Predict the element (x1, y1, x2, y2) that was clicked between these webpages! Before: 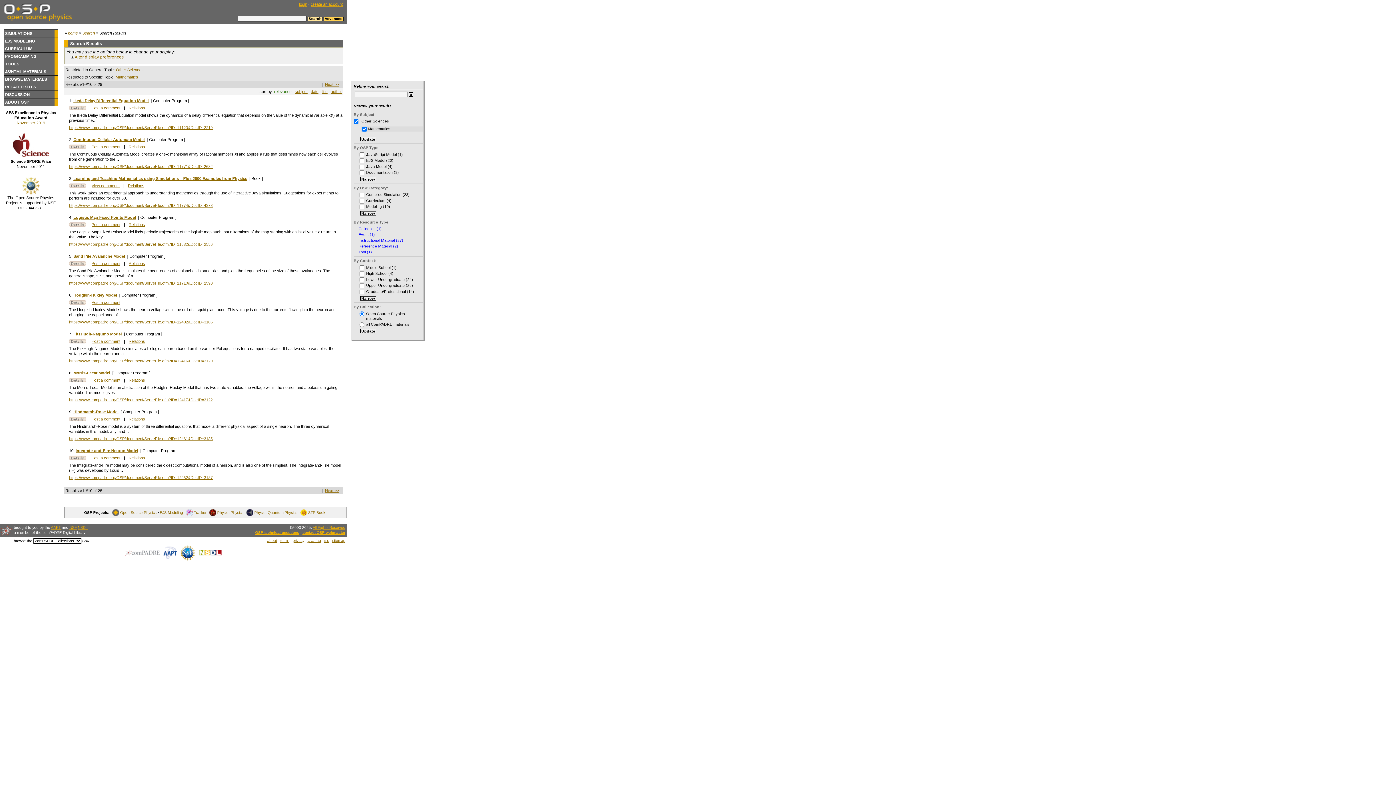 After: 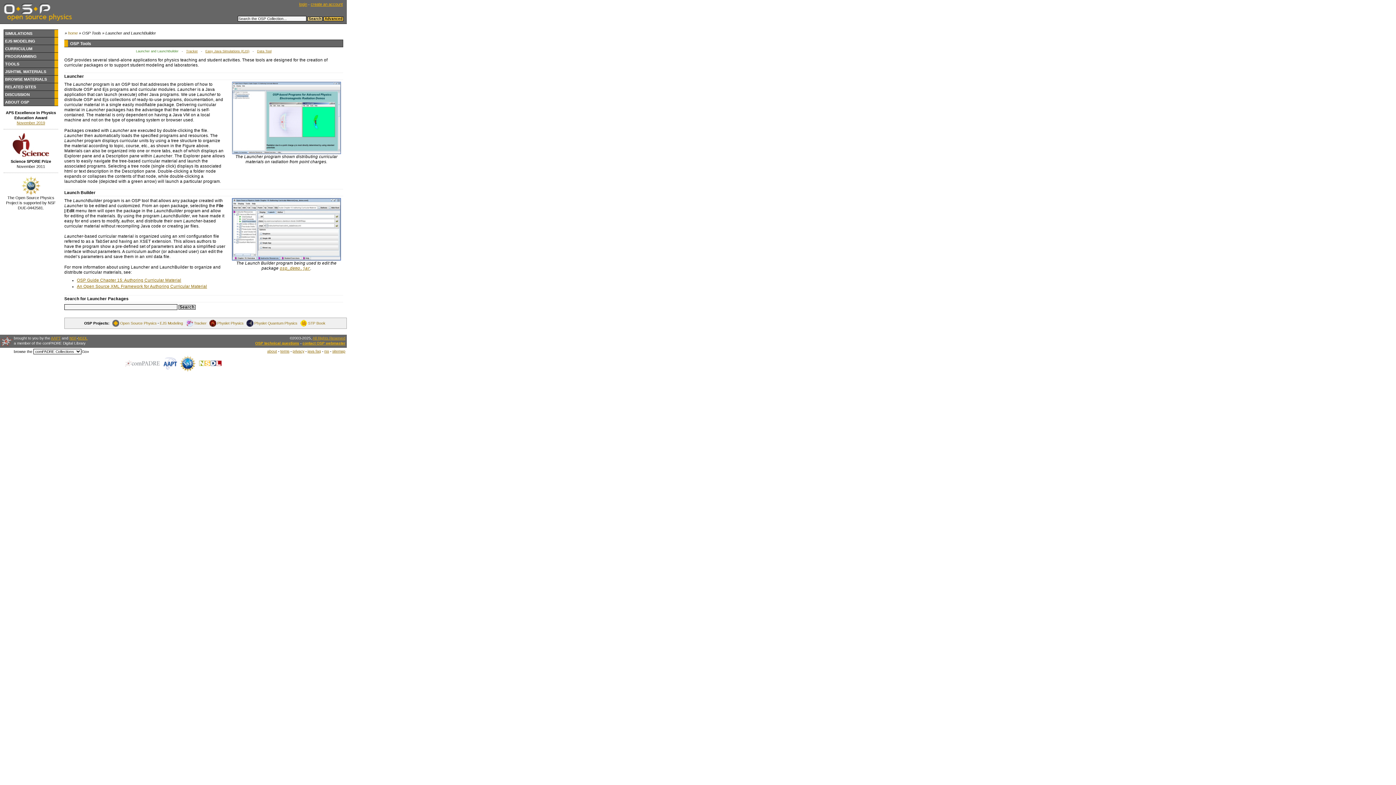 Action: bbox: (4, 60, 58, 67) label: TOOLS